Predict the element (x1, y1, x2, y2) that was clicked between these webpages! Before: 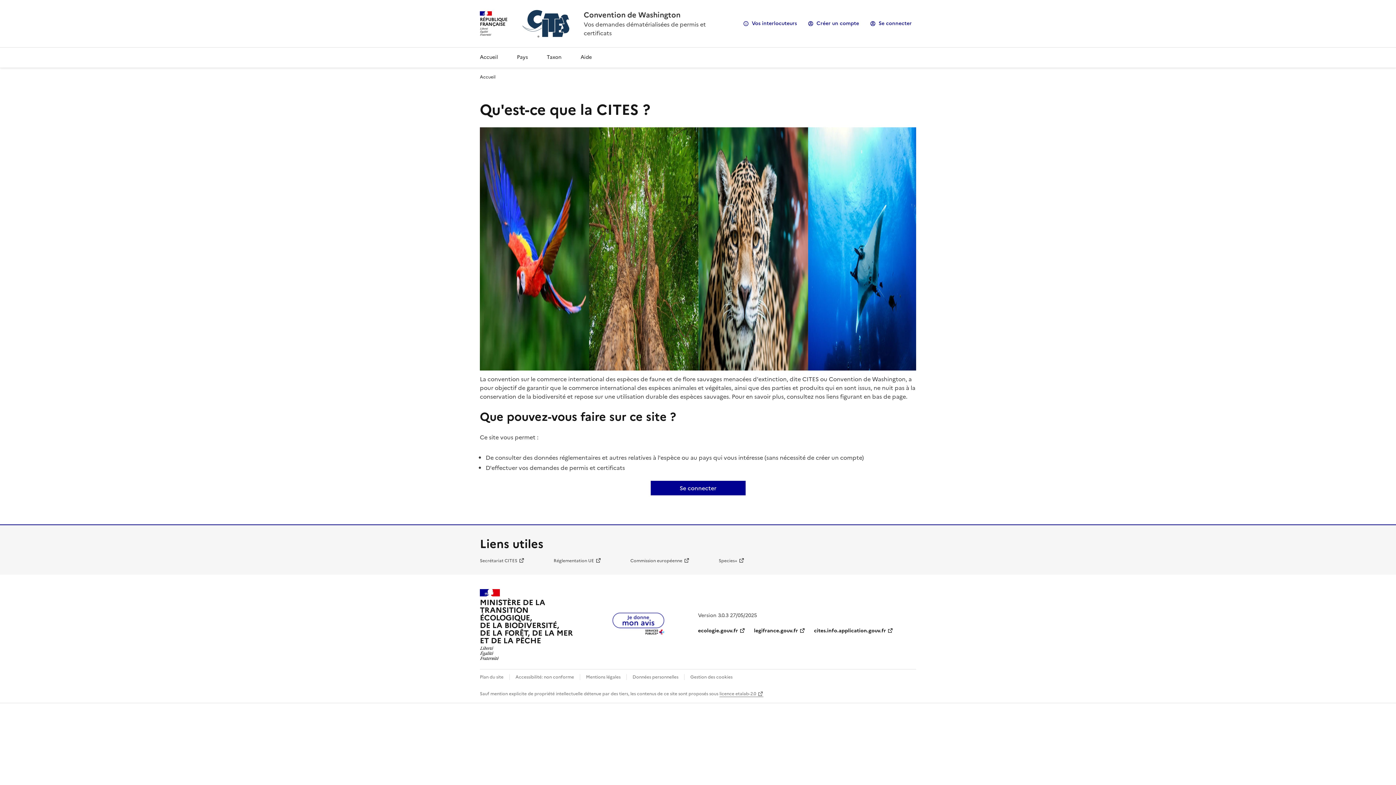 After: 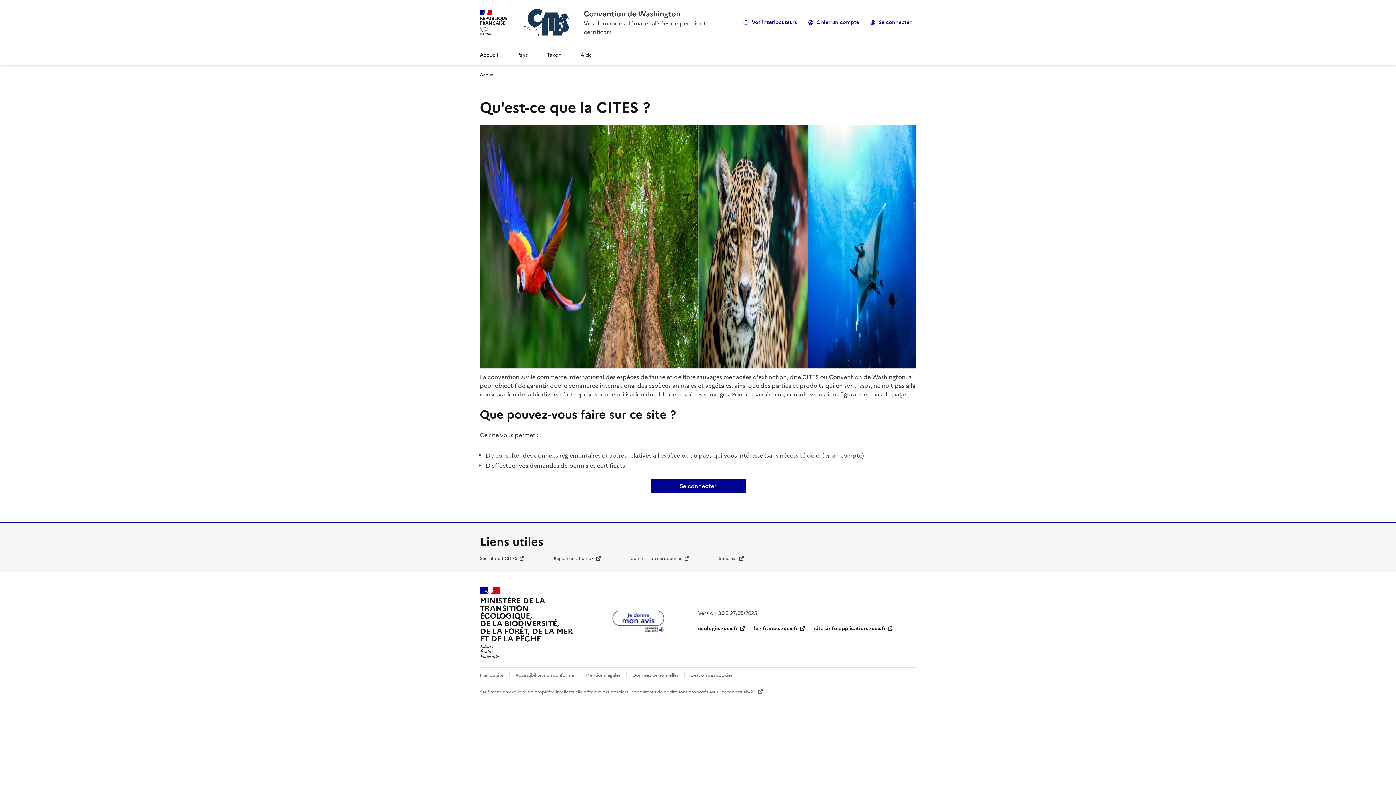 Action: bbox: (480, 589, 572, 660) label: MINISTÈRE DE LA
TRANSITION
ÉCOLOGIQUE,
DE LA BIODIVERSITÉ,
DE LA FORÊT, DE LA MER
ET DE LA PÊCHE